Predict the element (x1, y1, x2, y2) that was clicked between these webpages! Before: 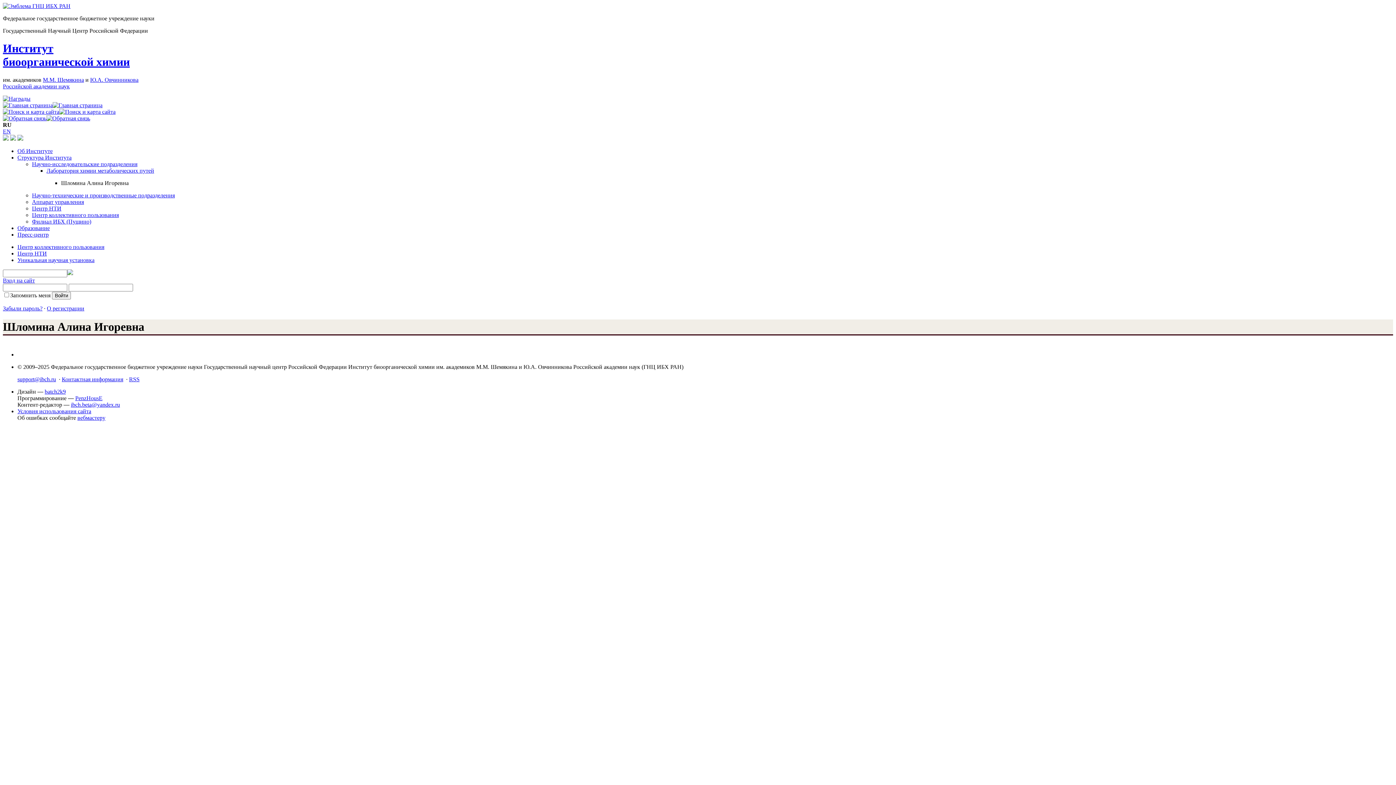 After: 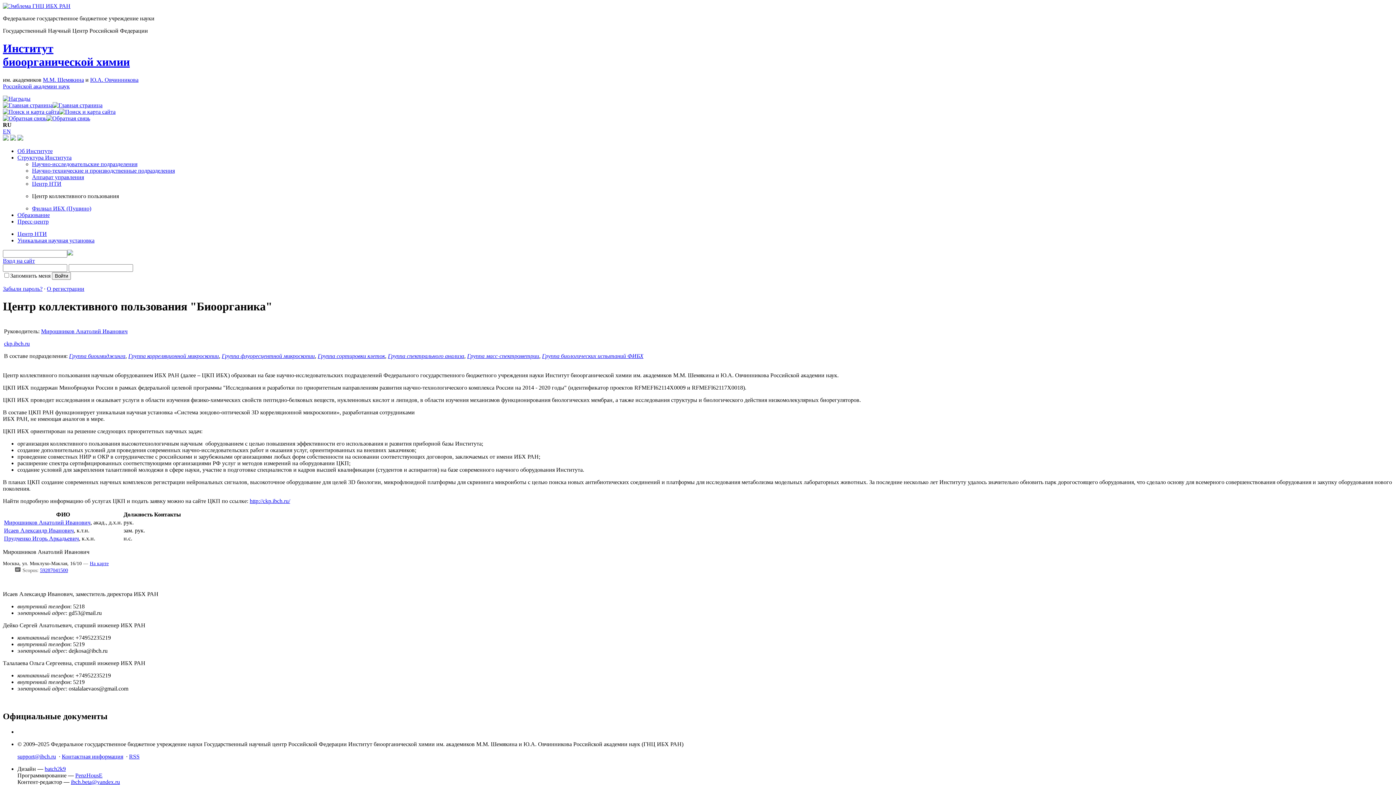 Action: bbox: (32, 211, 118, 218) label: Центр коллективного пользования